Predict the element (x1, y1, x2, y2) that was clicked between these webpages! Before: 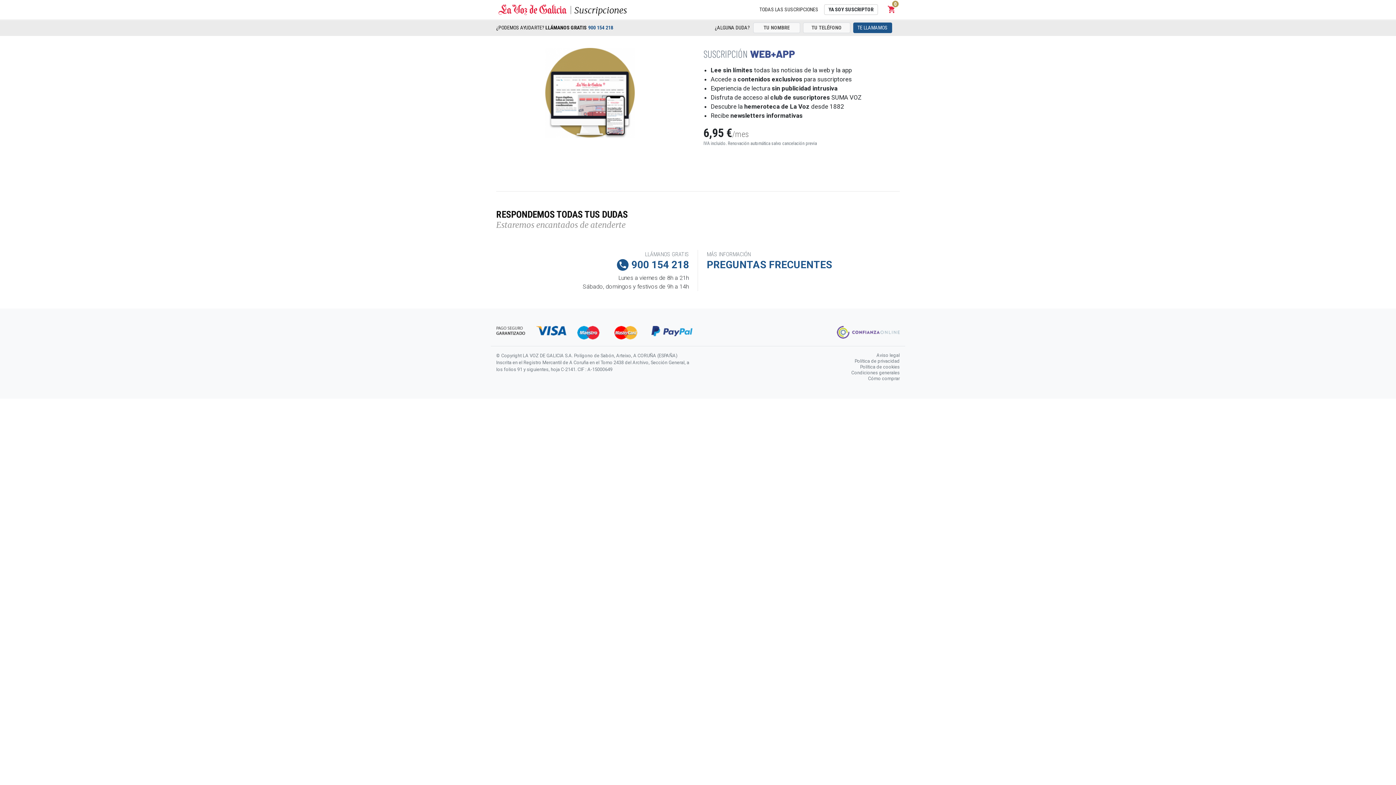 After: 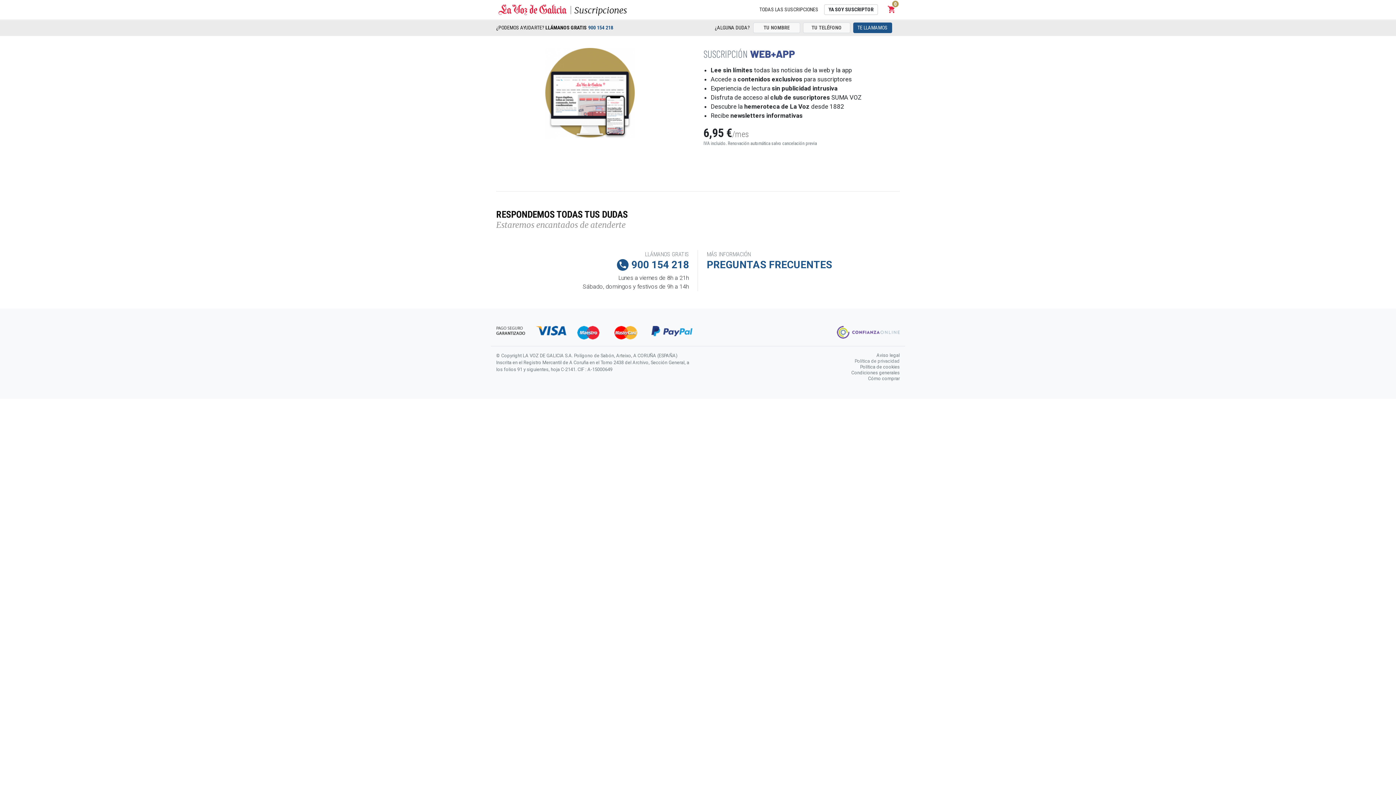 Action: label: Política de privacidad bbox: (854, 357, 900, 364)